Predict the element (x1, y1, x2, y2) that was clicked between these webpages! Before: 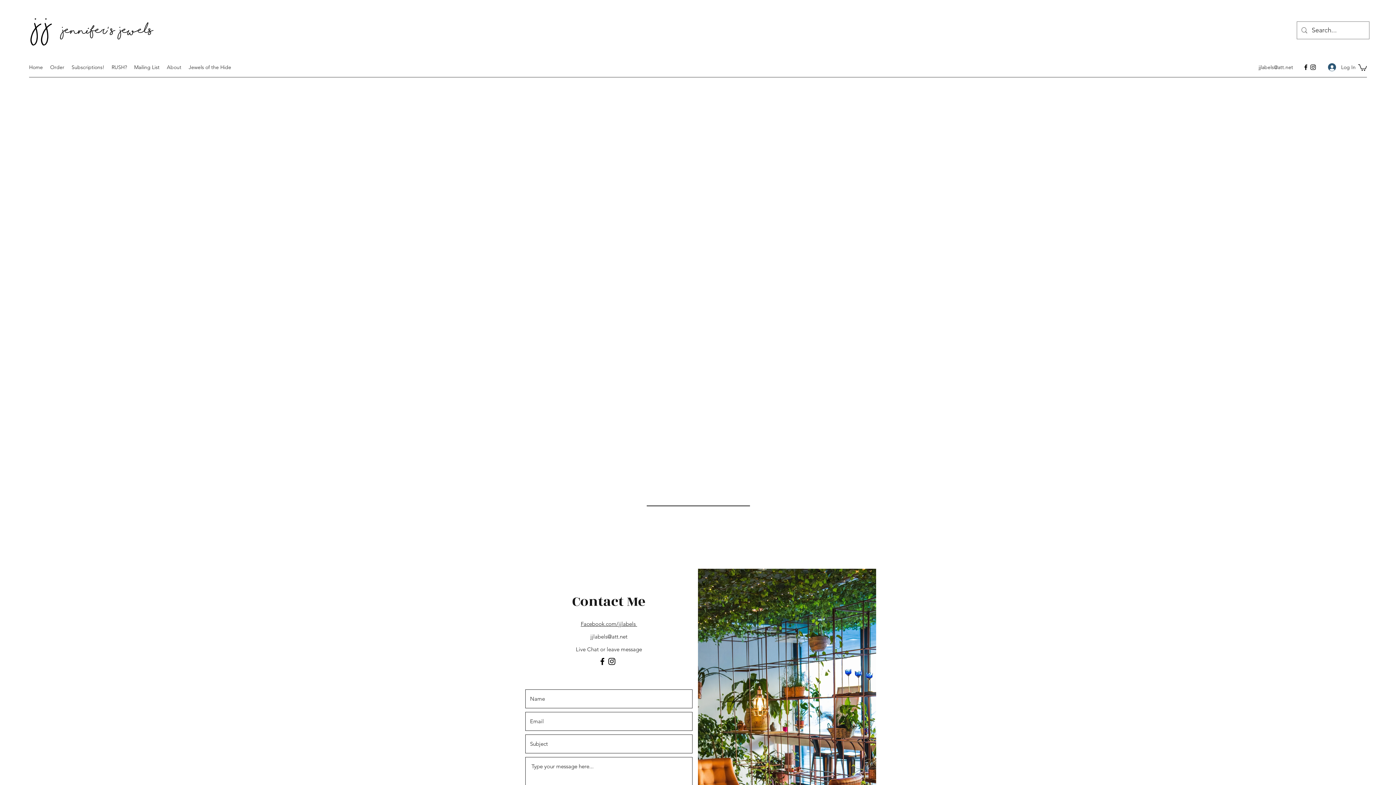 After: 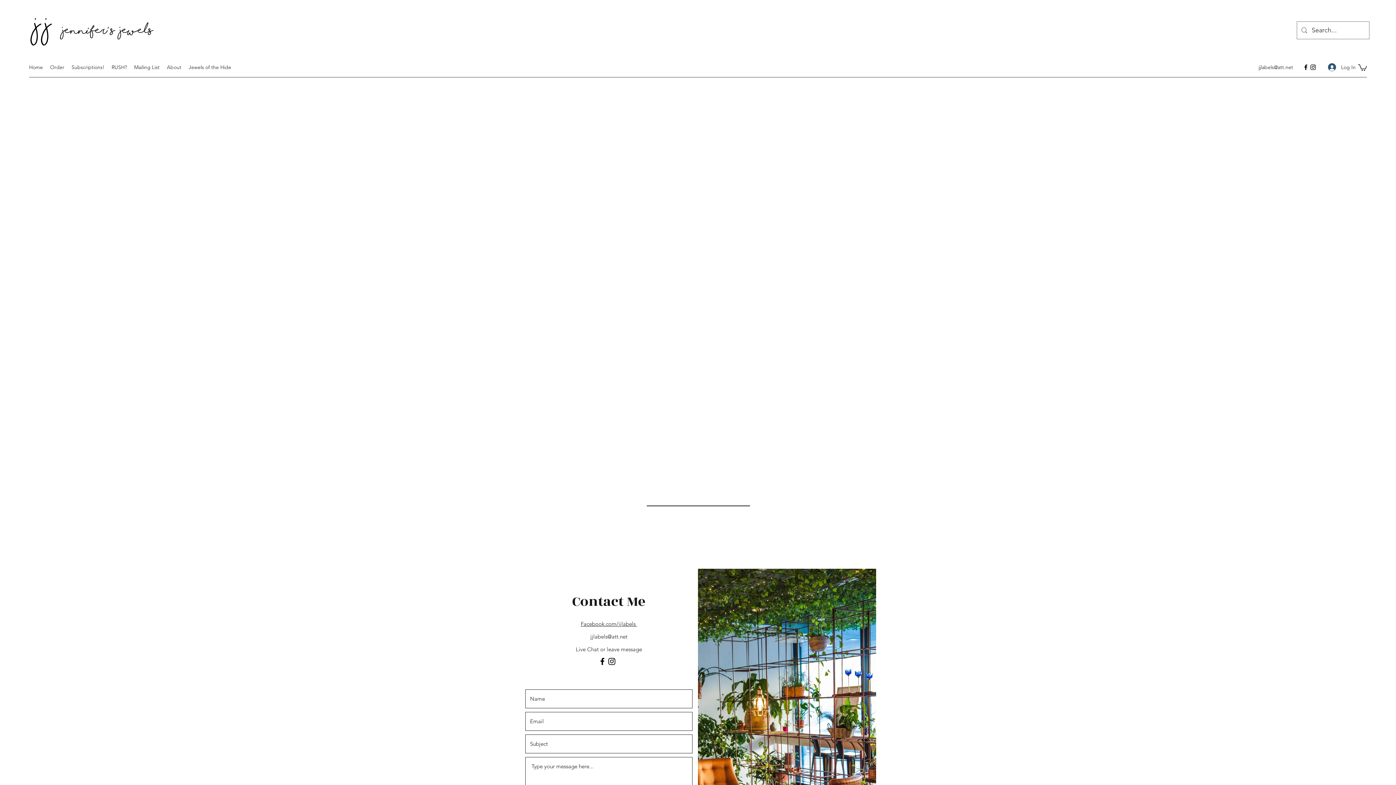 Action: bbox: (1258, 64, 1293, 70) label: jjlabels@att.net